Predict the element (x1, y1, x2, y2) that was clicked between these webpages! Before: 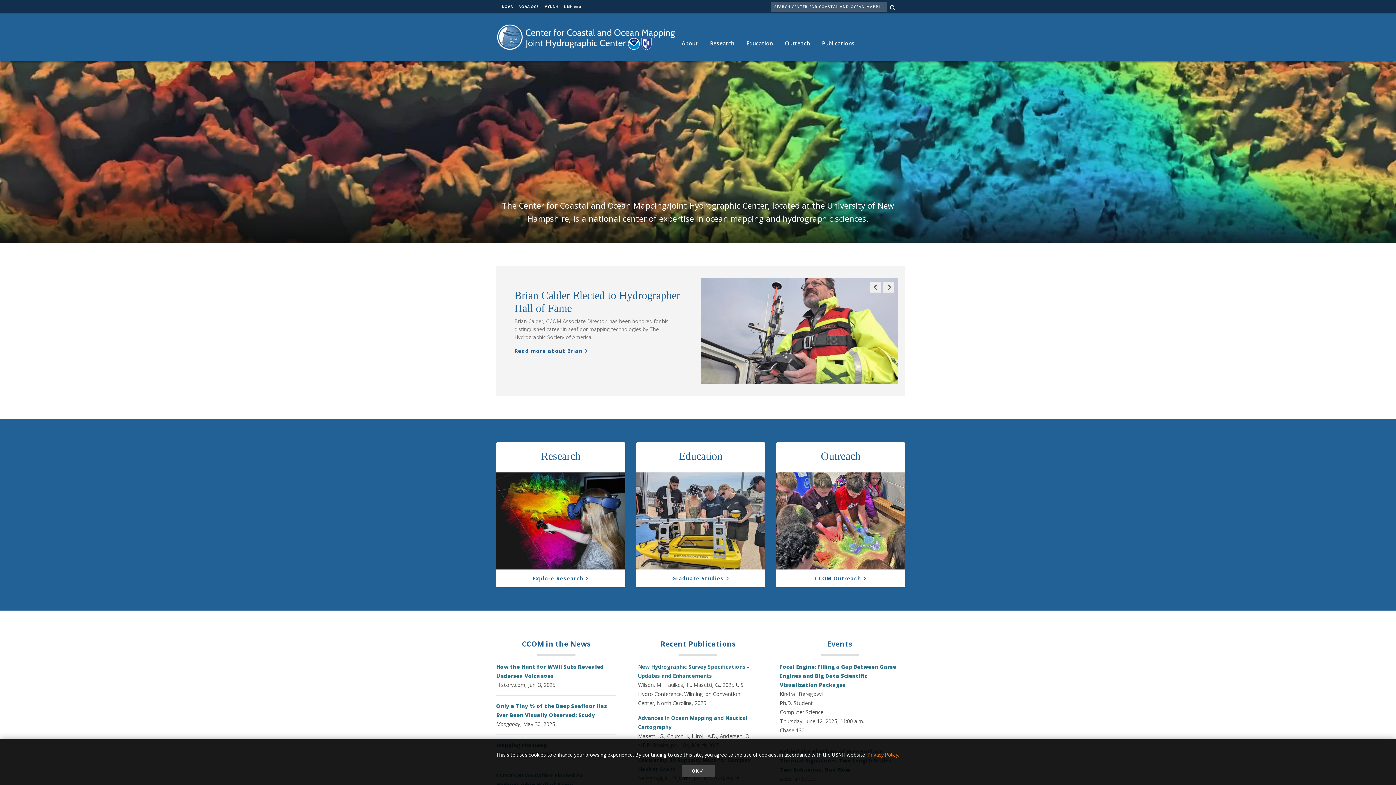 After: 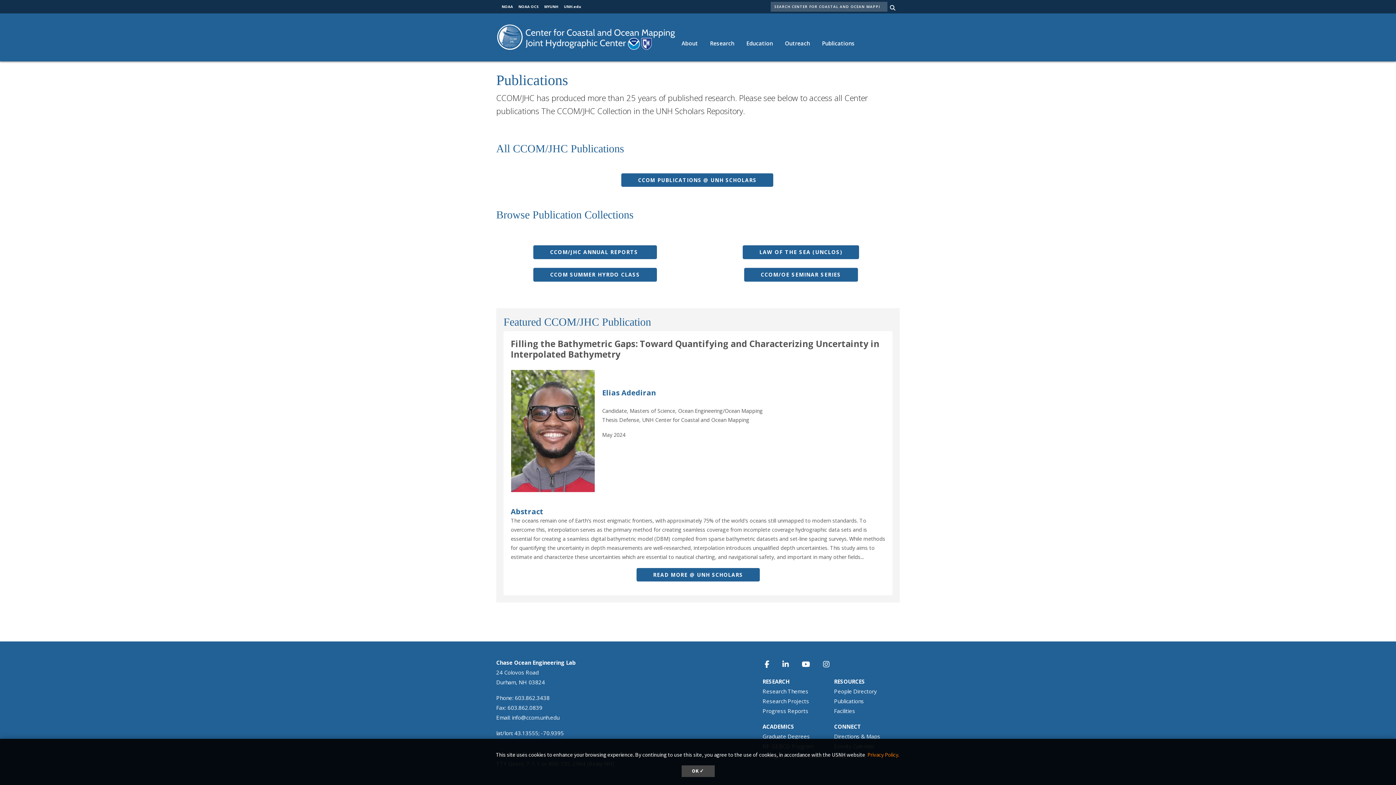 Action: bbox: (816, 32, 860, 54) label: Publications